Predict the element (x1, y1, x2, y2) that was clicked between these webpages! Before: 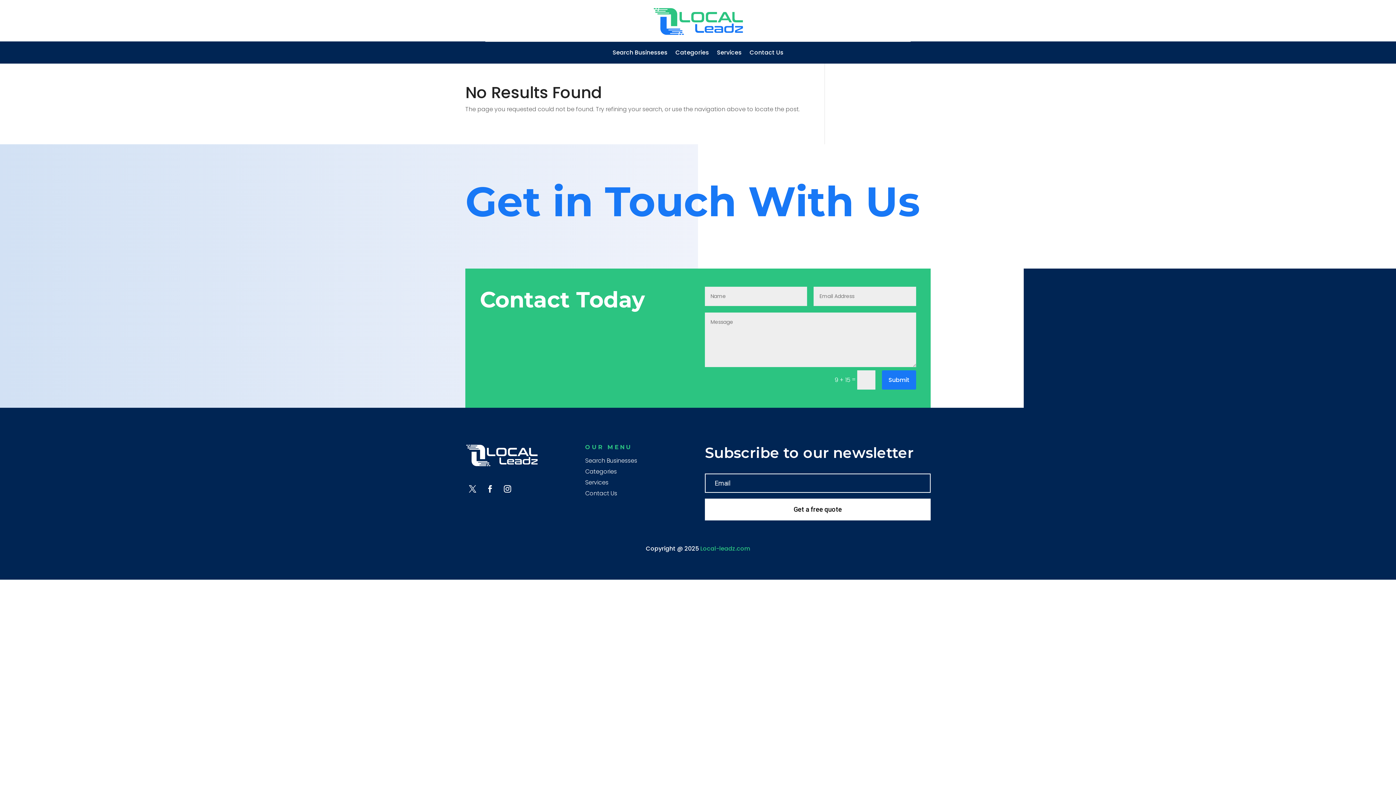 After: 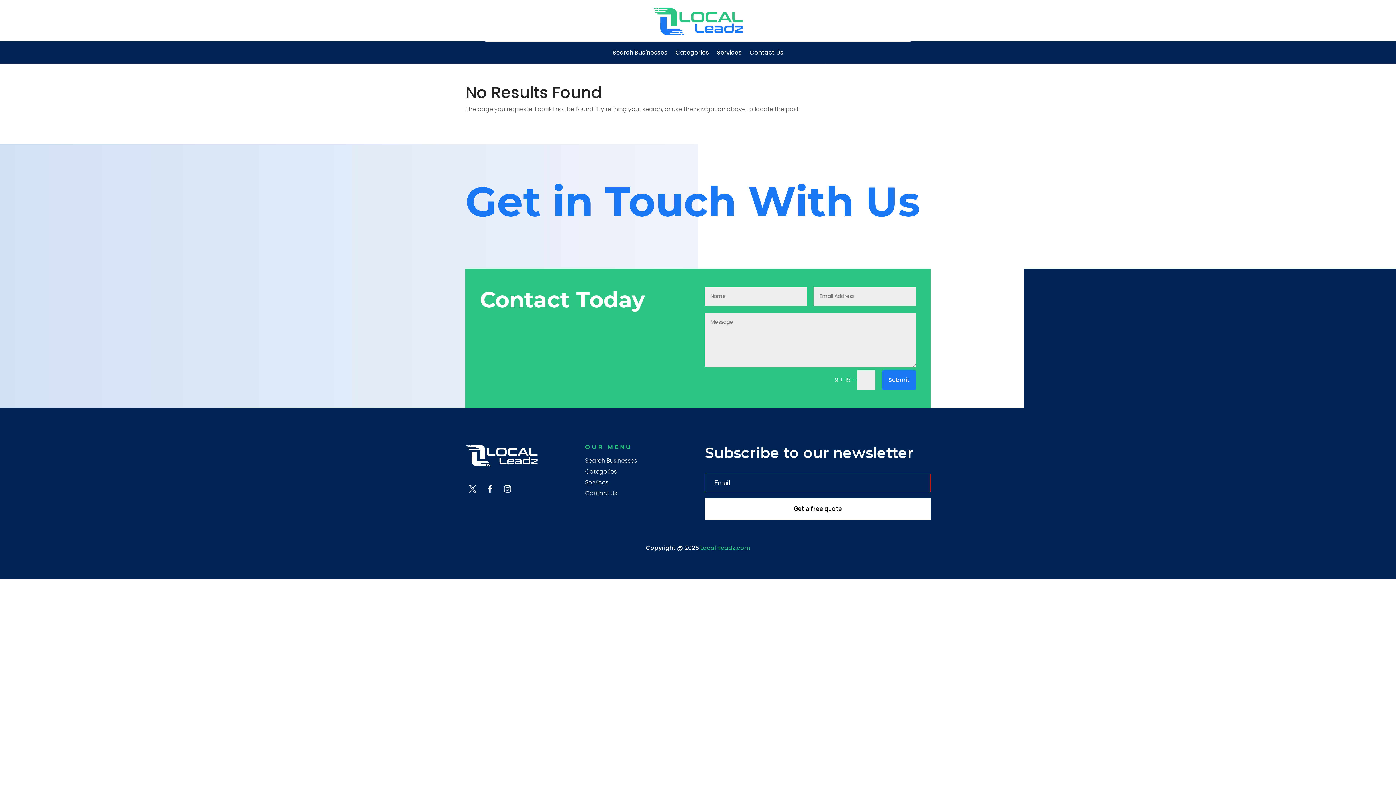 Action: bbox: (705, 498, 930, 520) label: Get a free quote